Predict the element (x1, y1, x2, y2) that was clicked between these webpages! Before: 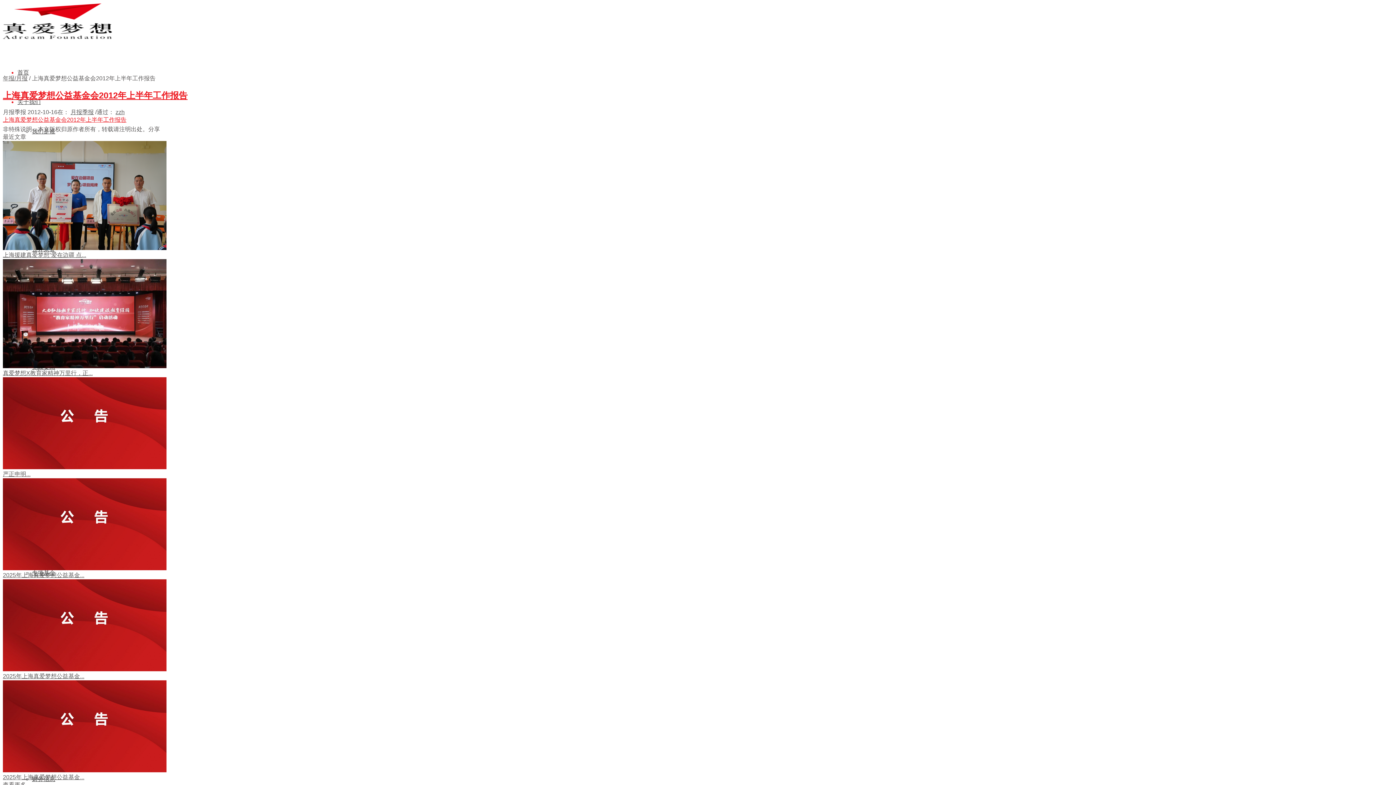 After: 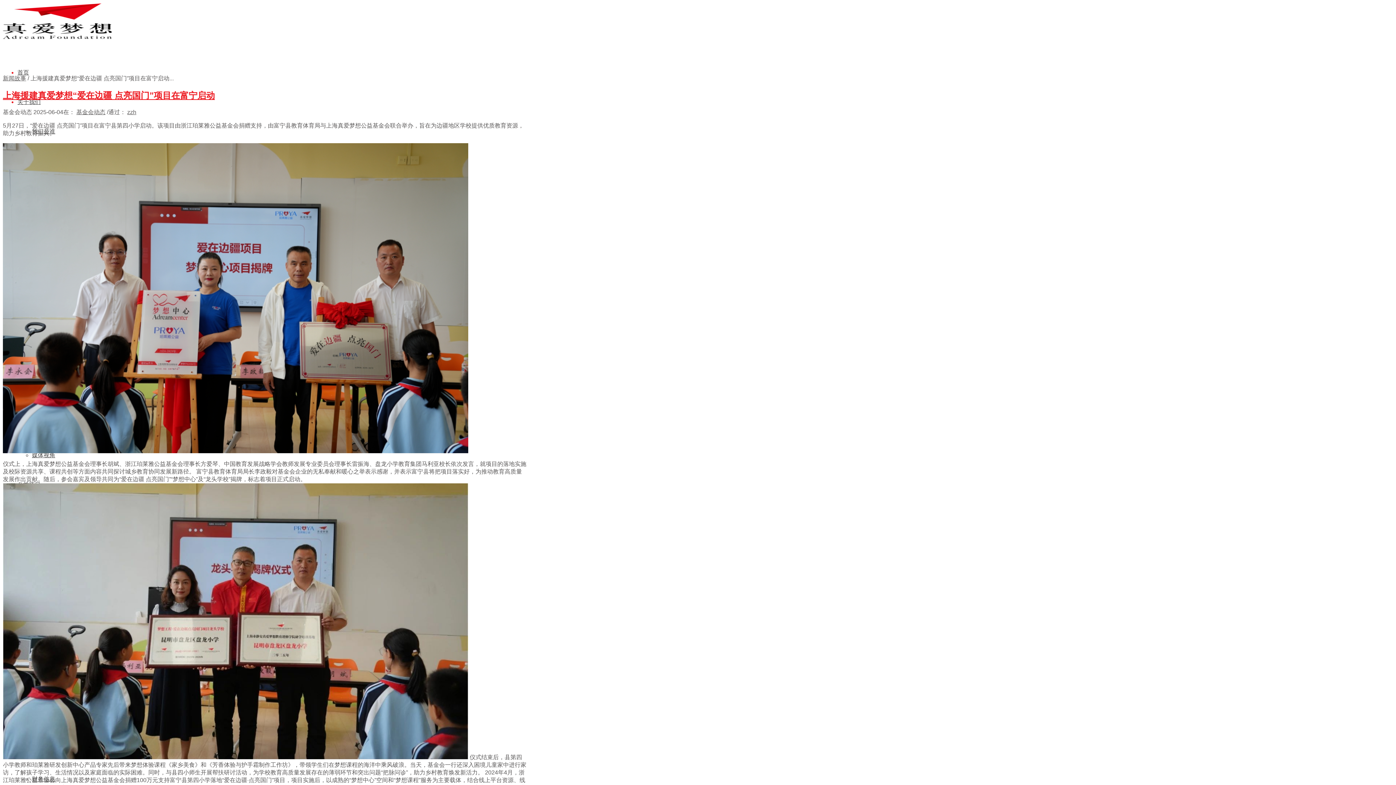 Action: bbox: (2, 251, 86, 258) label: 上海援建真爱梦想“爱在边疆 点...